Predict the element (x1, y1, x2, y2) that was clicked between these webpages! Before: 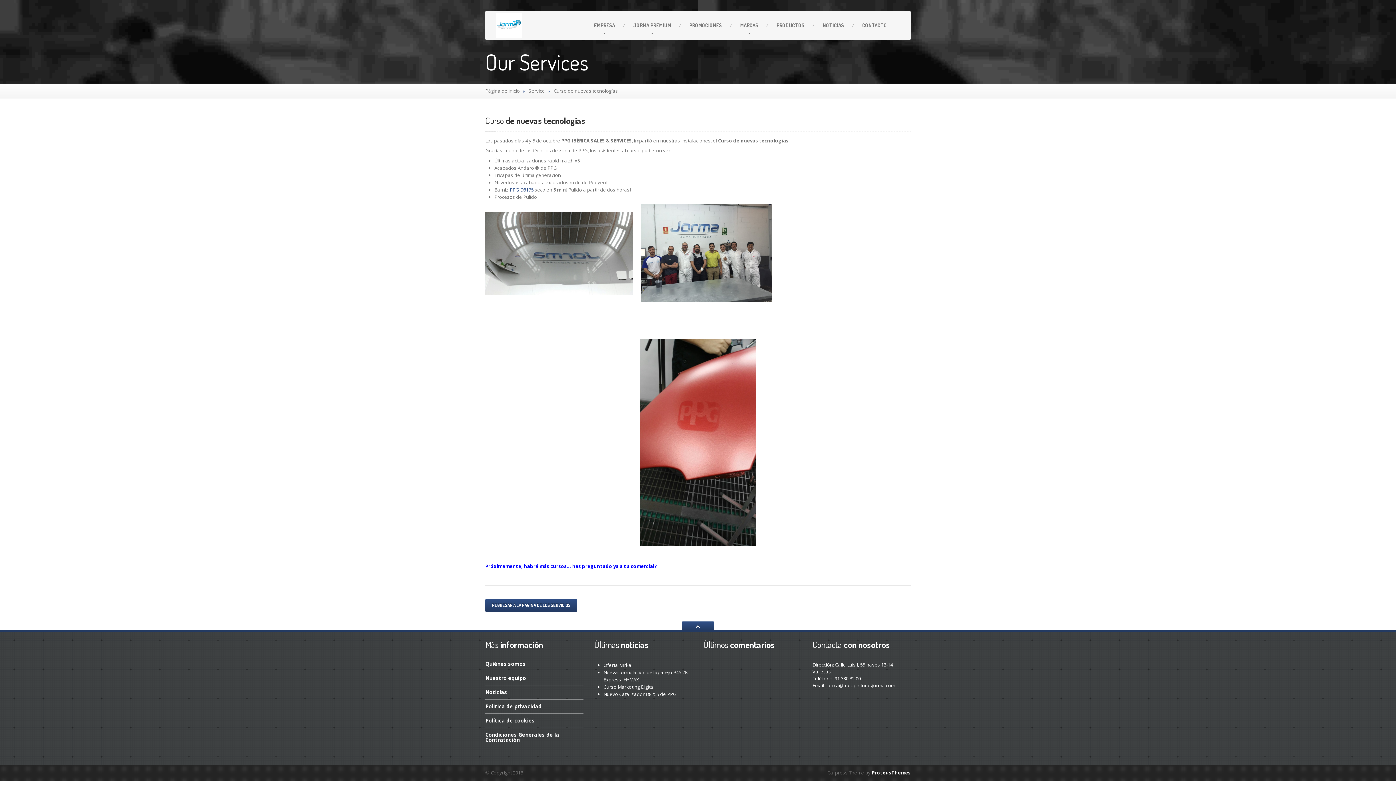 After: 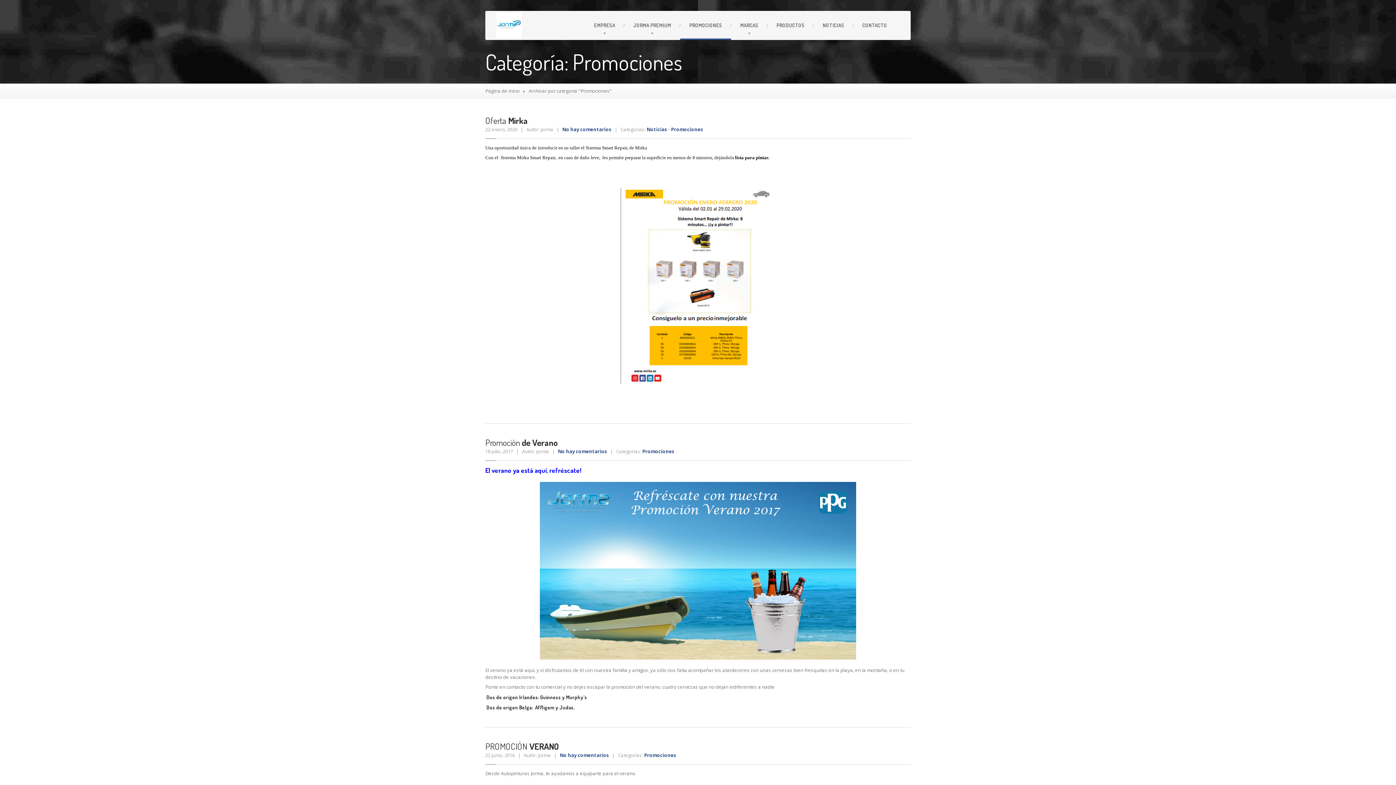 Action: label: PROMOCIONES bbox: (680, 10, 731, 40)